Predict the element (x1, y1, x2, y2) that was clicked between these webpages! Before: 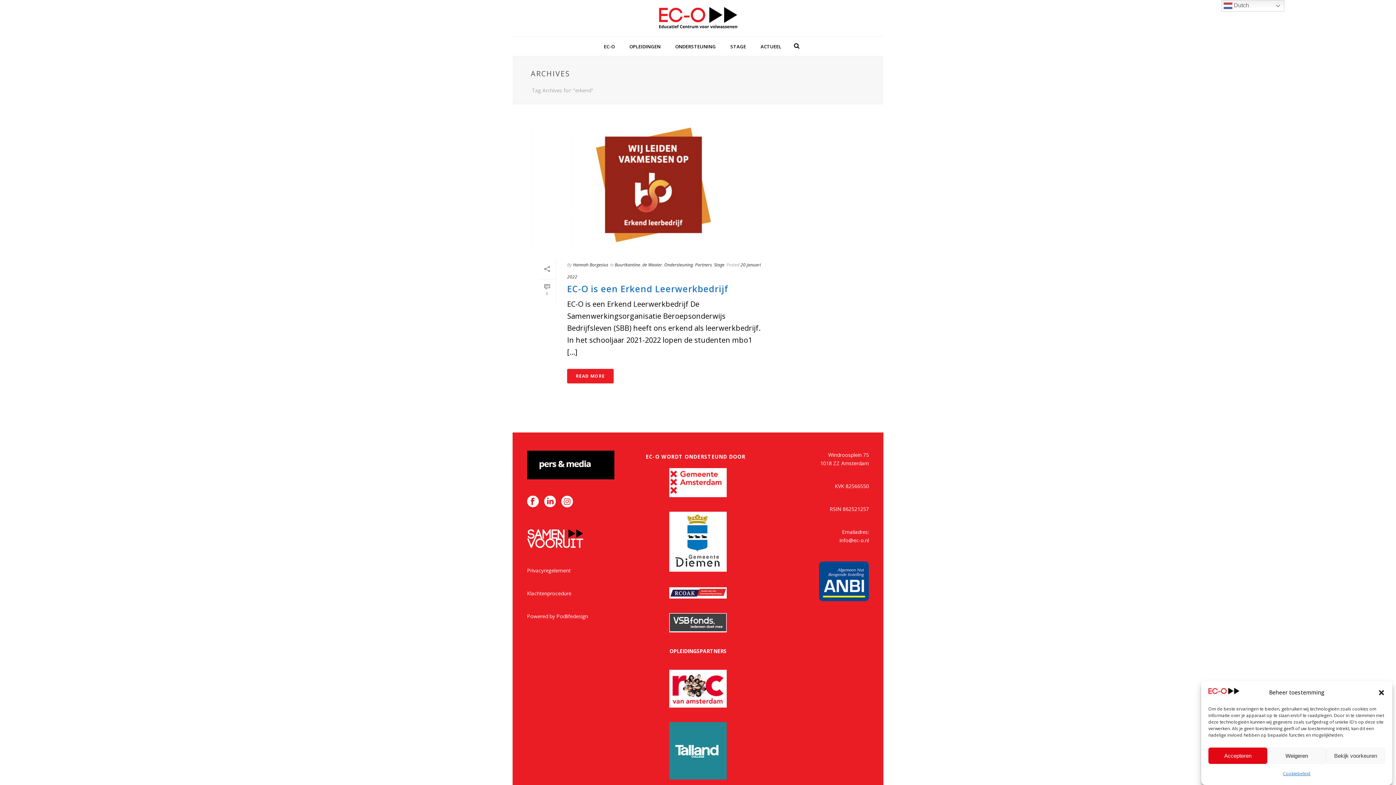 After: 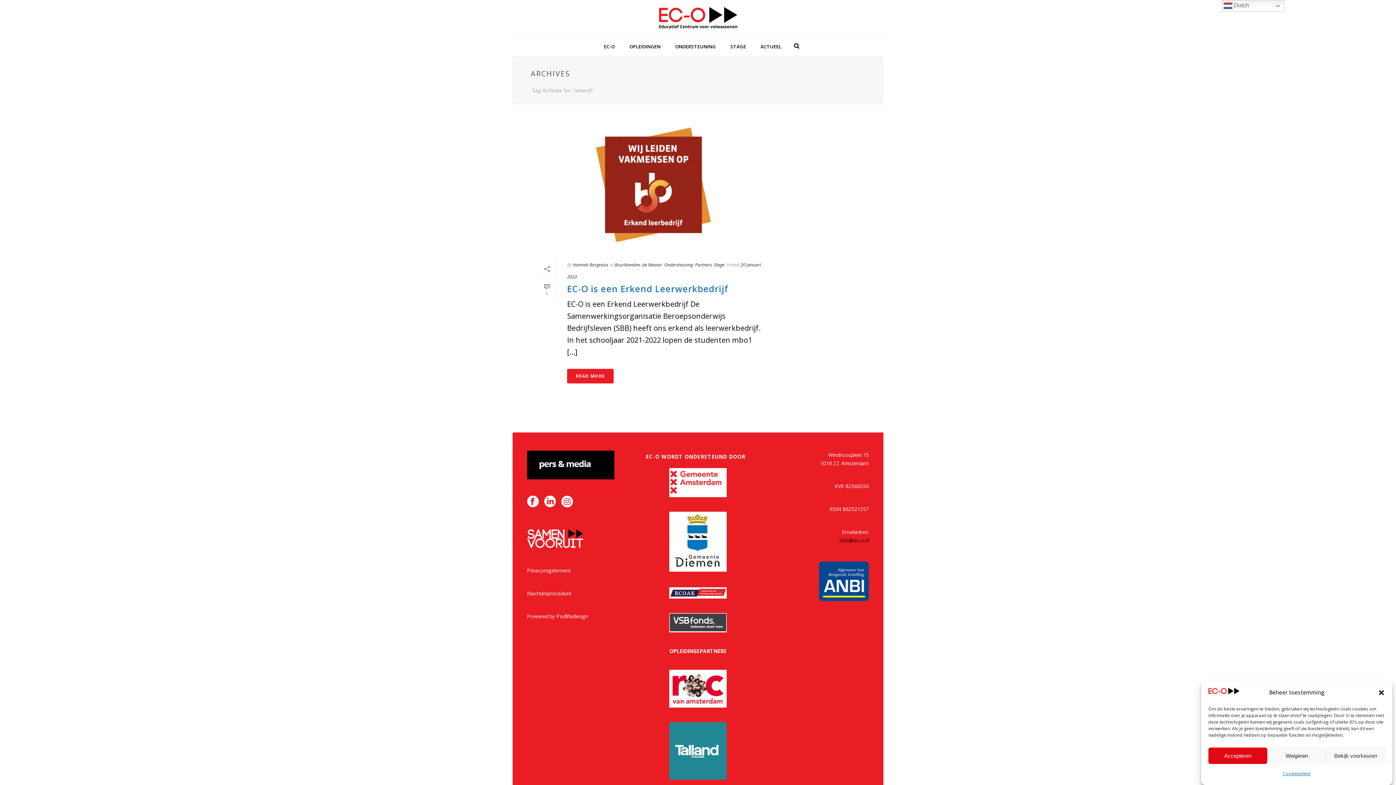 Action: label: info@ec-o.nl bbox: (839, 537, 869, 544)